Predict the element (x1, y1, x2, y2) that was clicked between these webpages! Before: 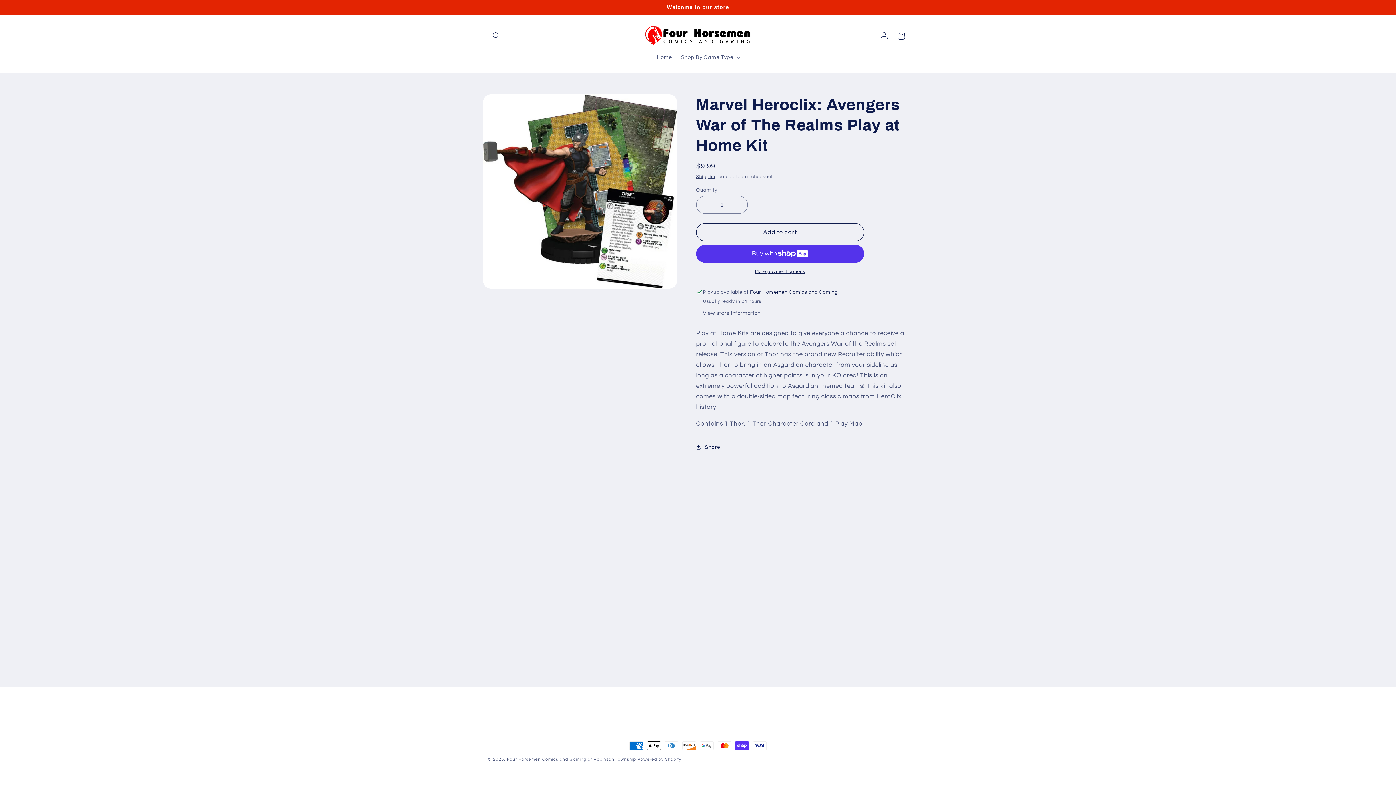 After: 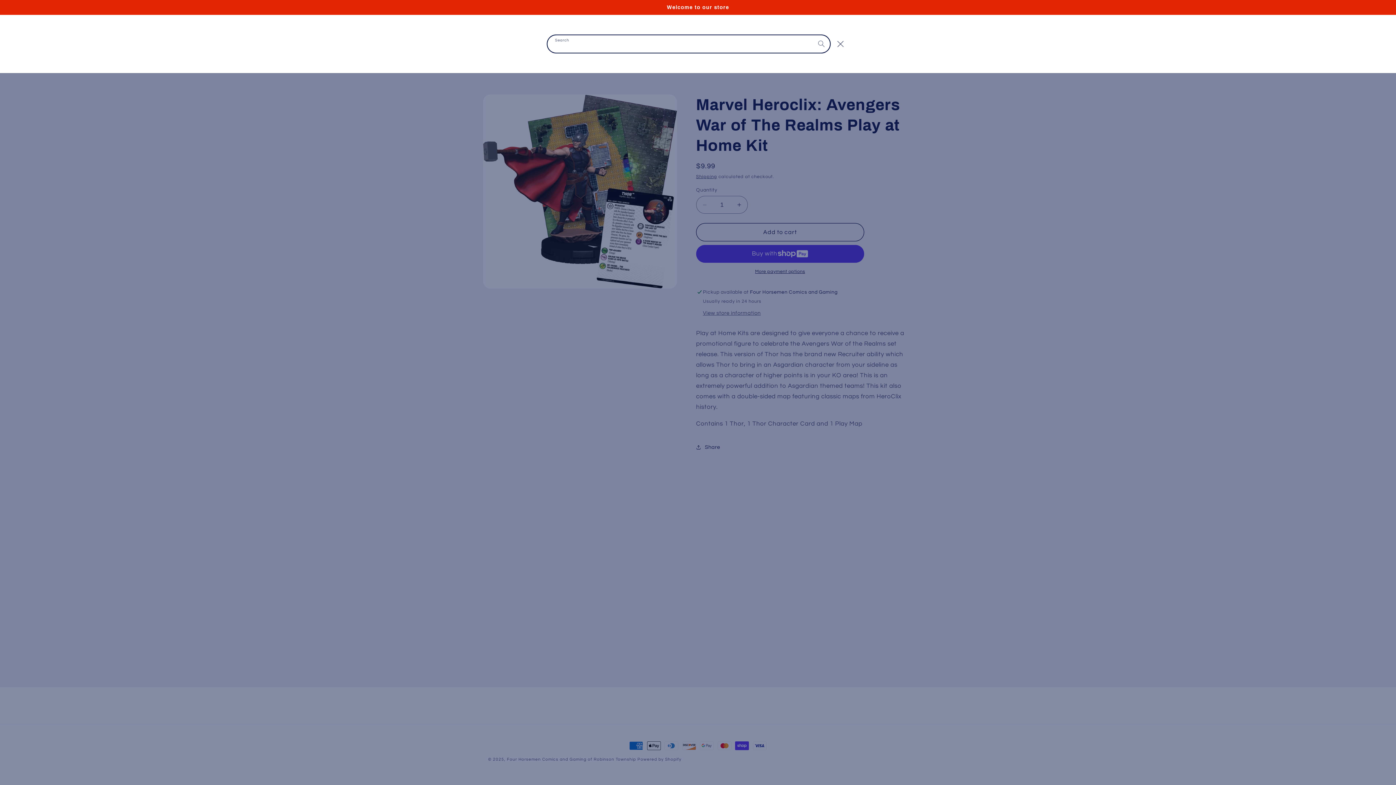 Action: bbox: (488, 27, 504, 44) label: Search